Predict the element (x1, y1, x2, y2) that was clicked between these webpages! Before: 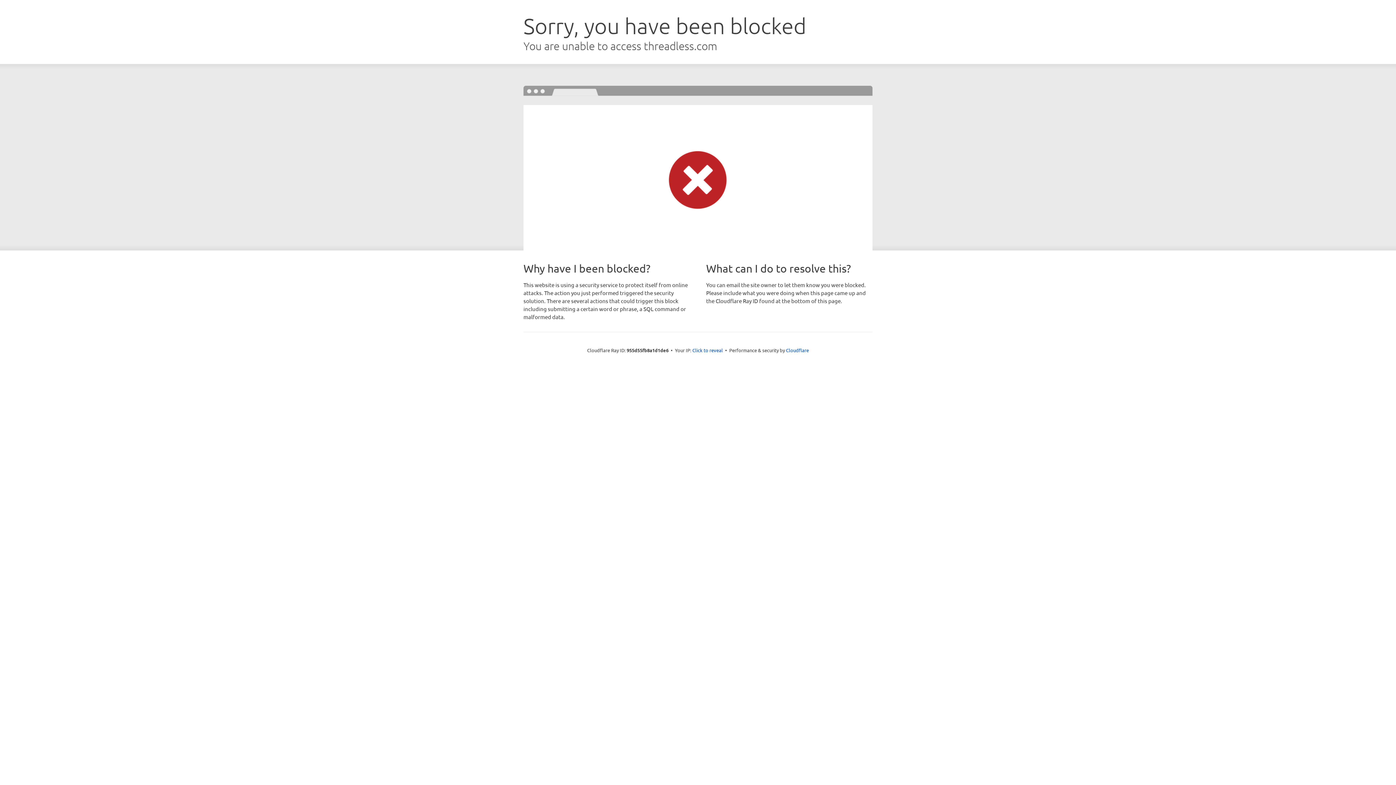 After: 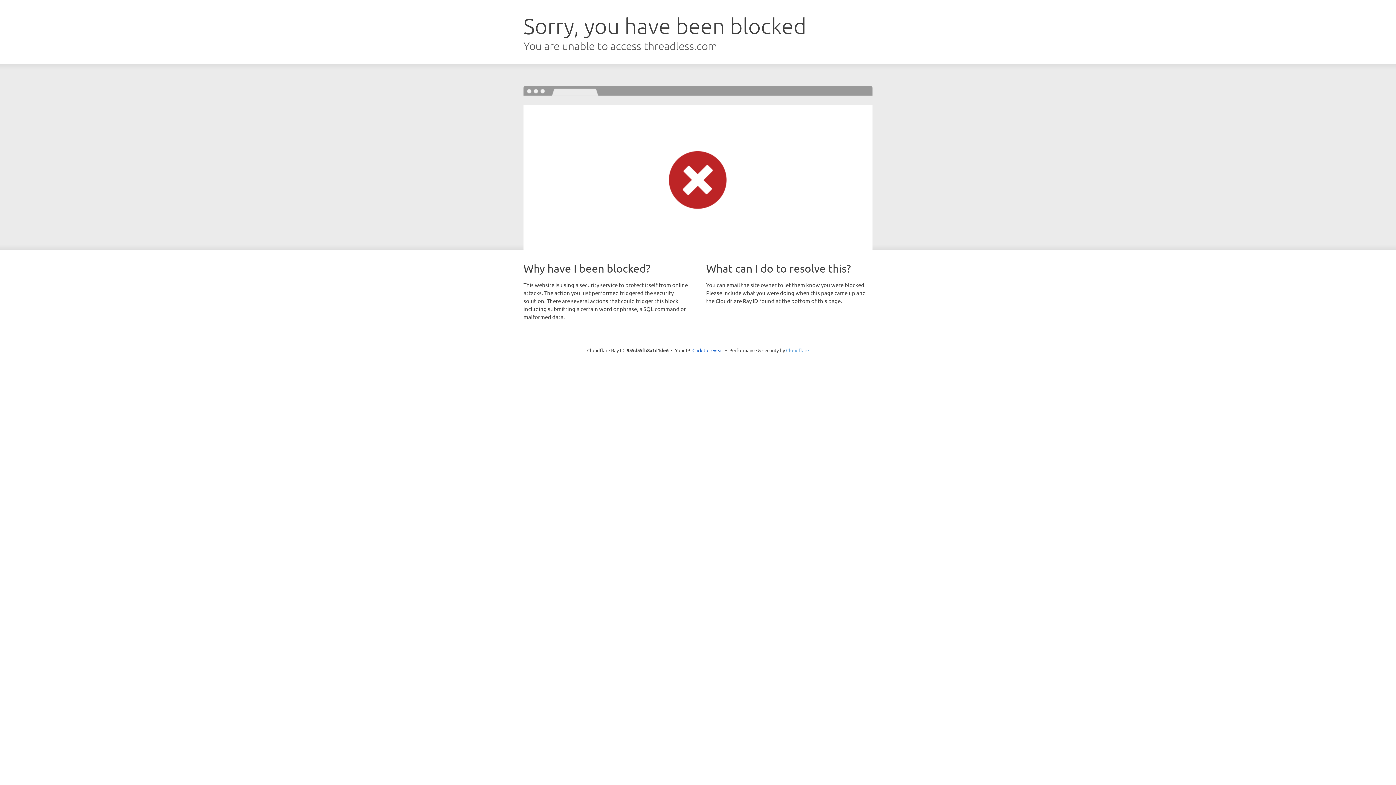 Action: bbox: (786, 347, 809, 353) label: Cloudflare